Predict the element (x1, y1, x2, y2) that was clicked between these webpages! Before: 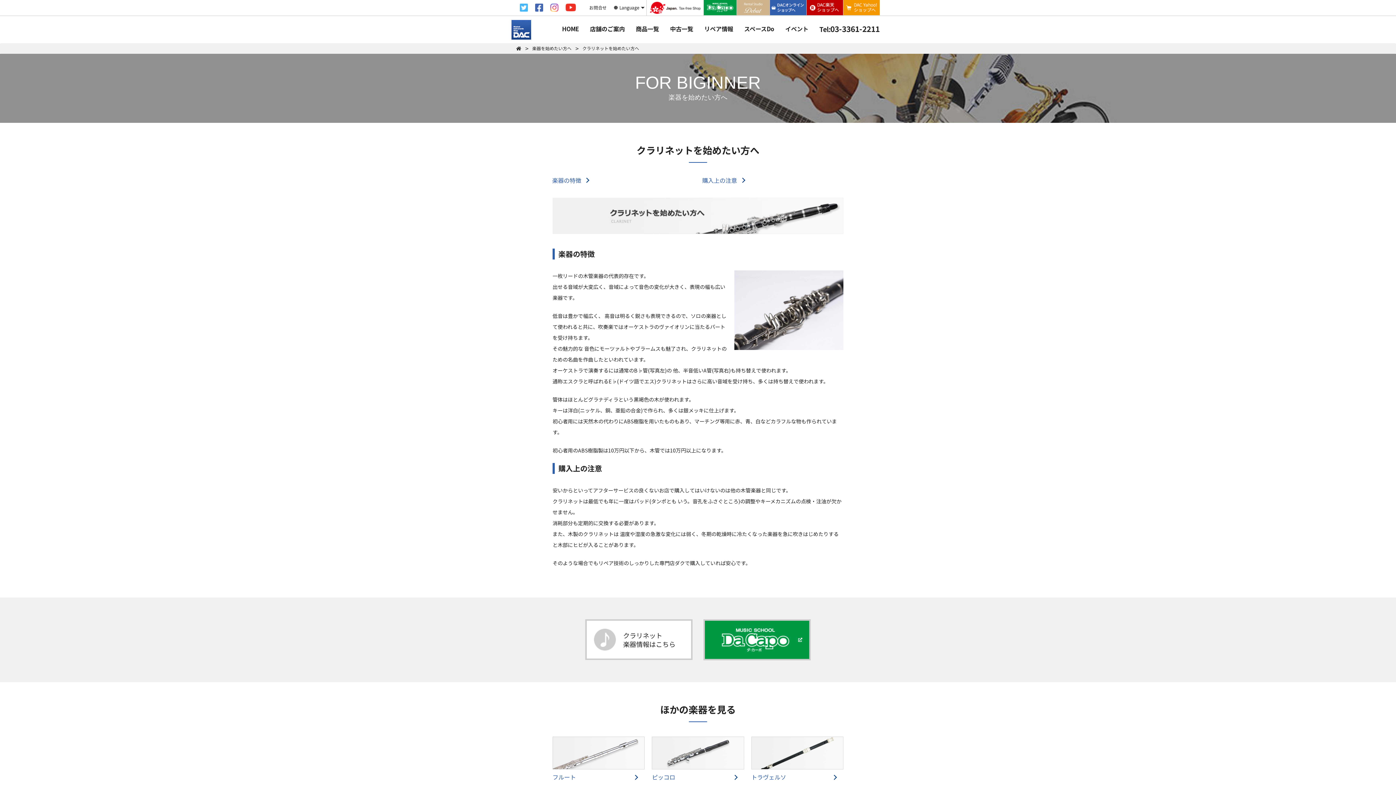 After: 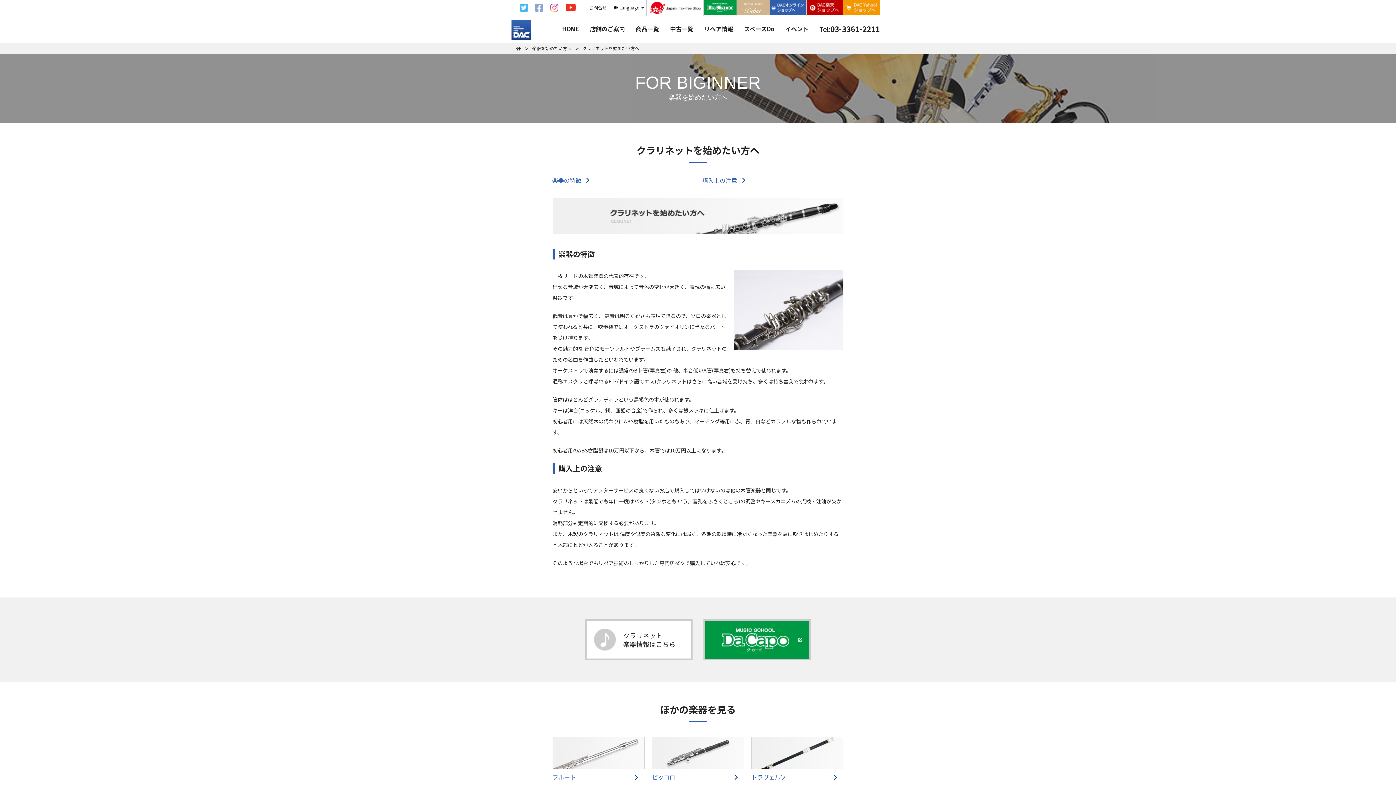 Action: bbox: (531, 0, 546, 15)